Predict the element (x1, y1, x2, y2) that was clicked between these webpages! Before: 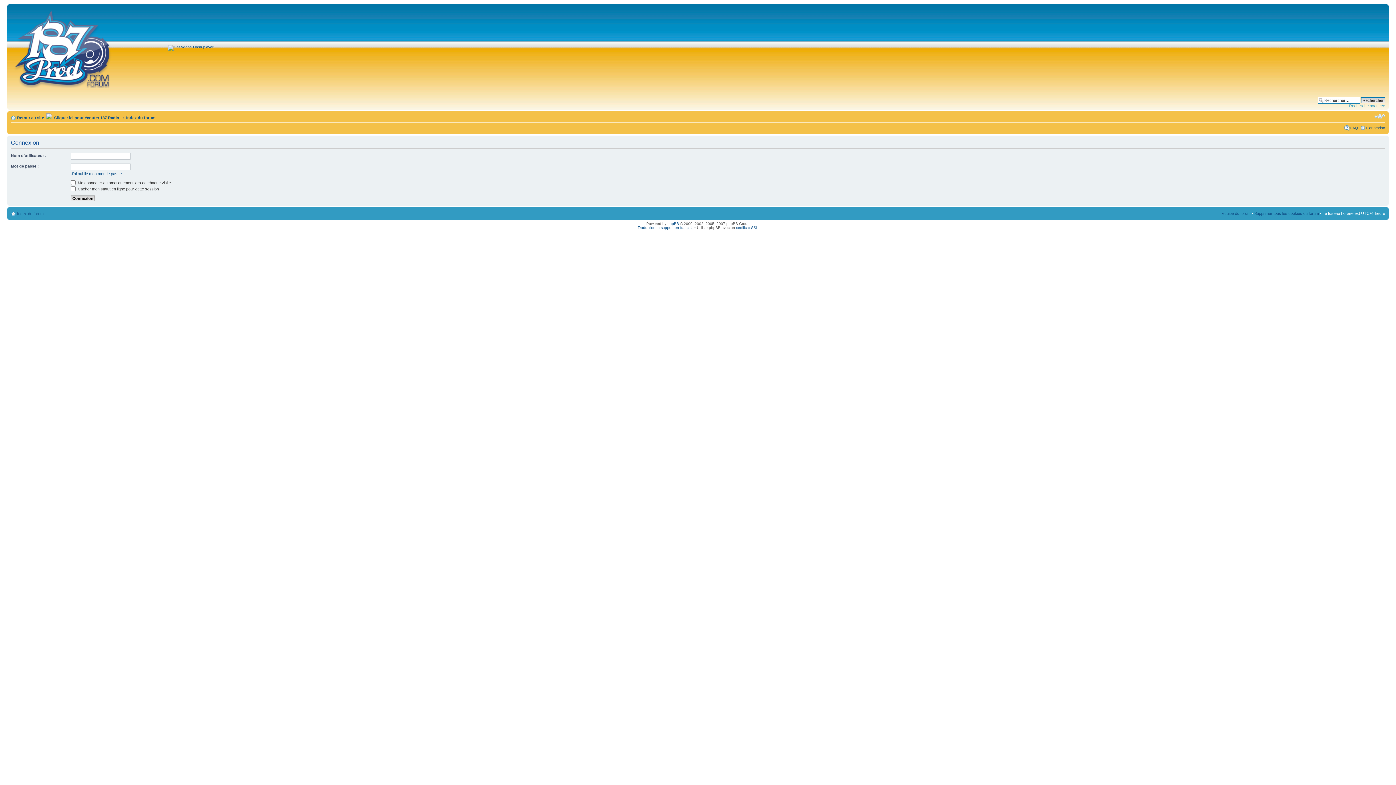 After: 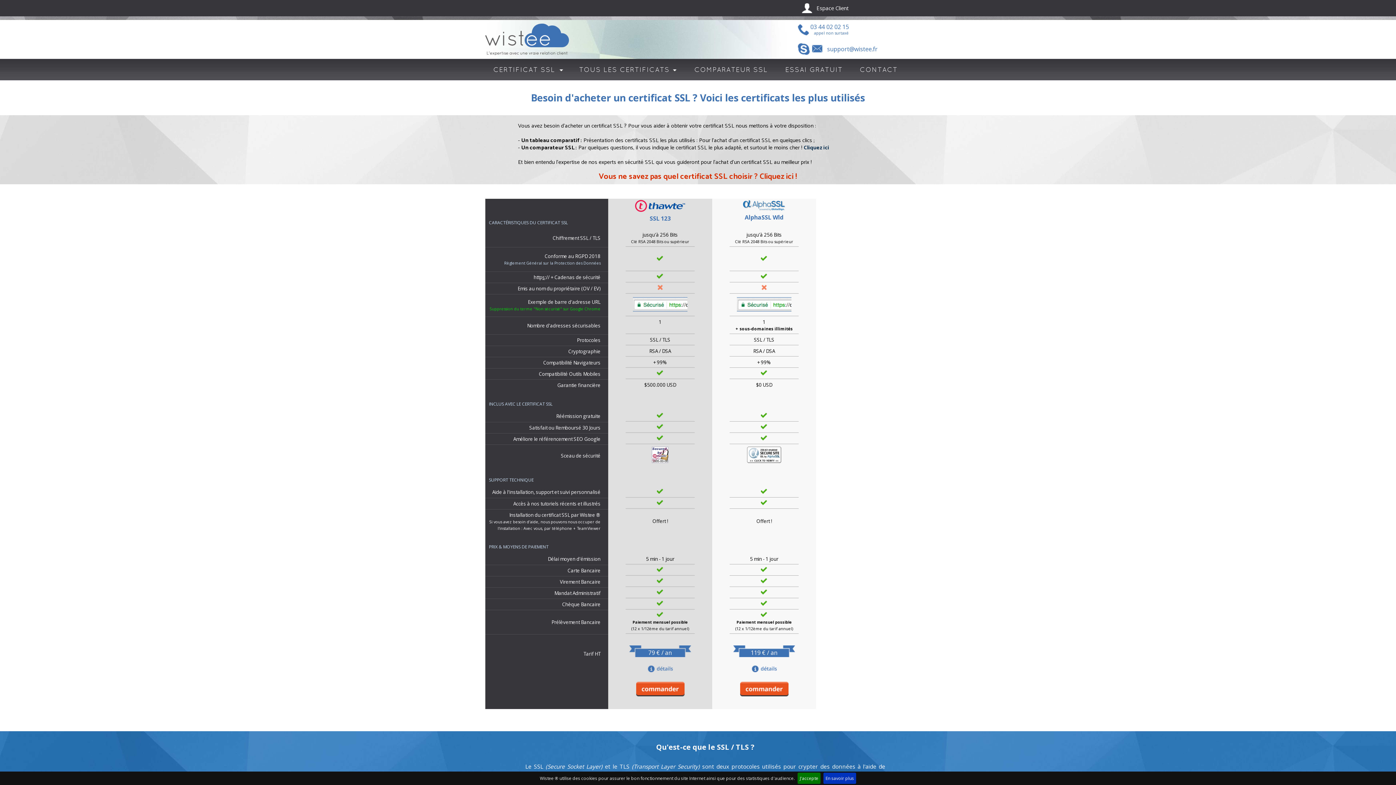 Action: label: certificat SSL bbox: (736, 225, 758, 229)